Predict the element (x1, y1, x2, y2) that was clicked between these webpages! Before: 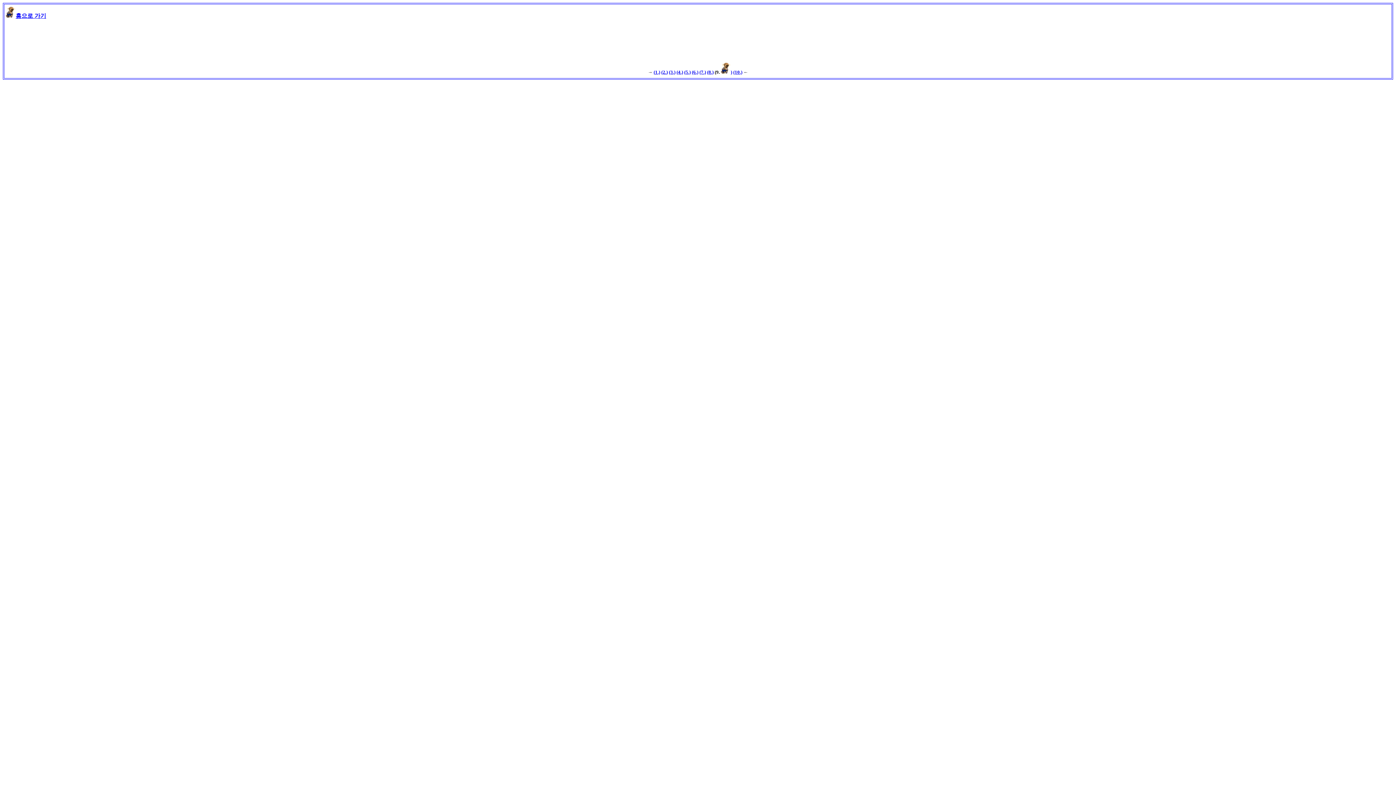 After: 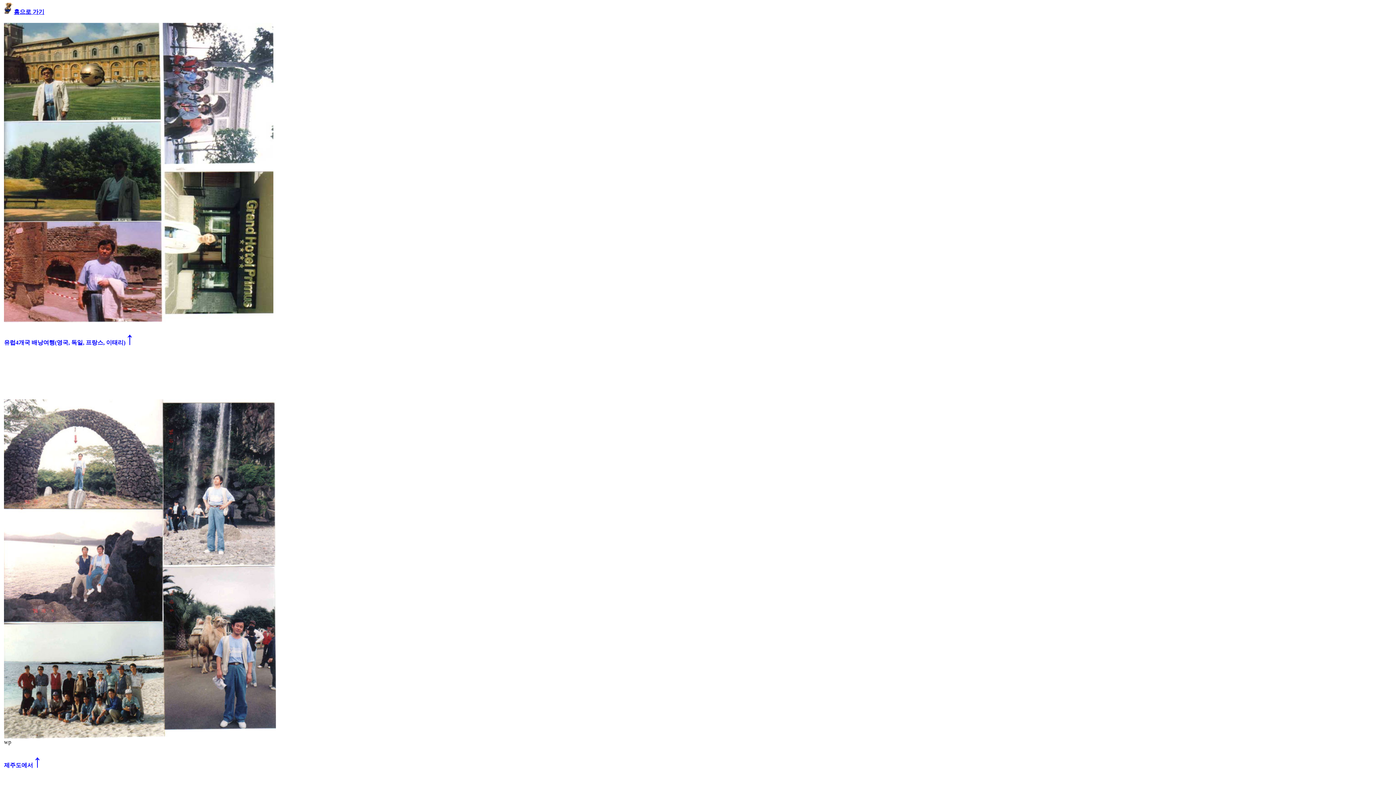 Action: label: (2. bbox: (661, 69, 666, 74)